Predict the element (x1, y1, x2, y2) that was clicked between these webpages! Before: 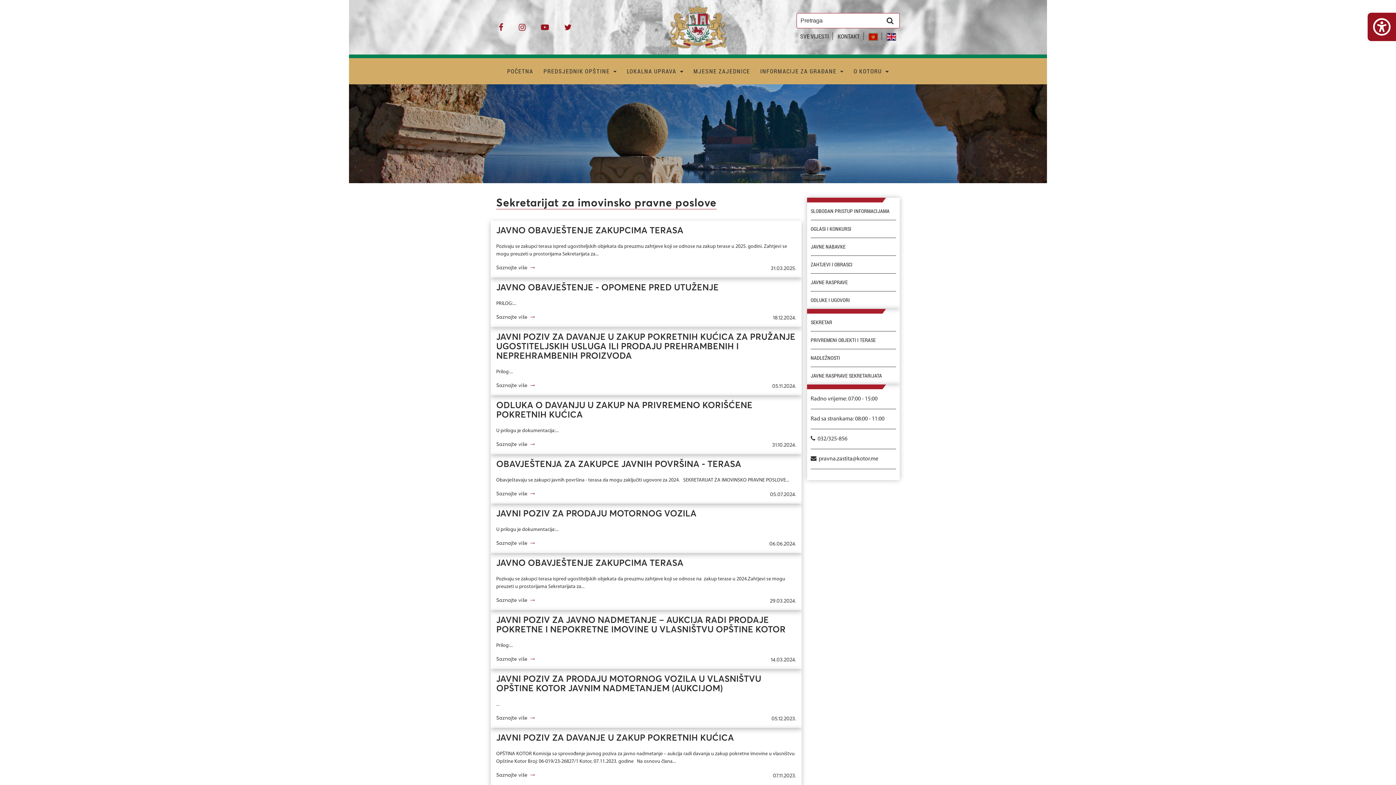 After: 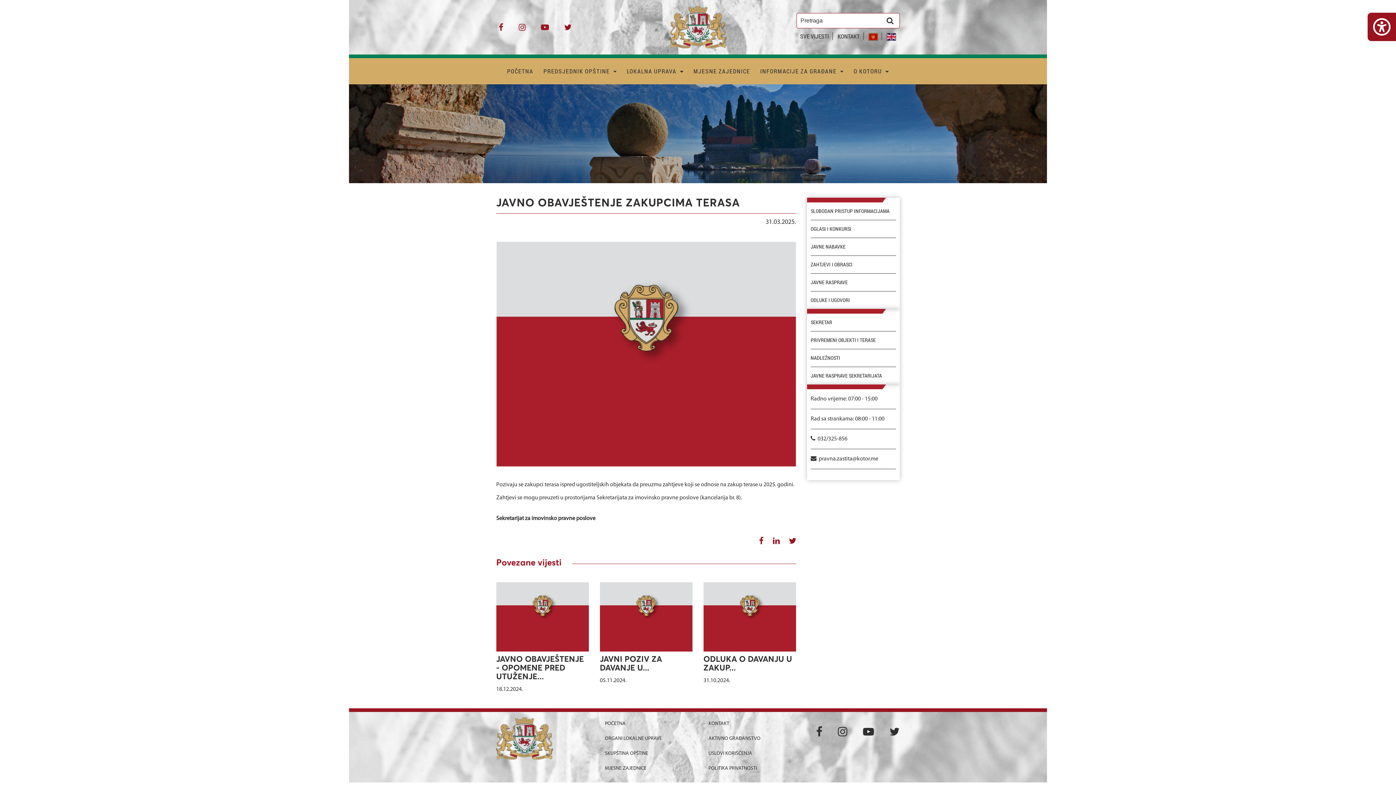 Action: label: Saznajte više → bbox: (496, 264, 536, 270)